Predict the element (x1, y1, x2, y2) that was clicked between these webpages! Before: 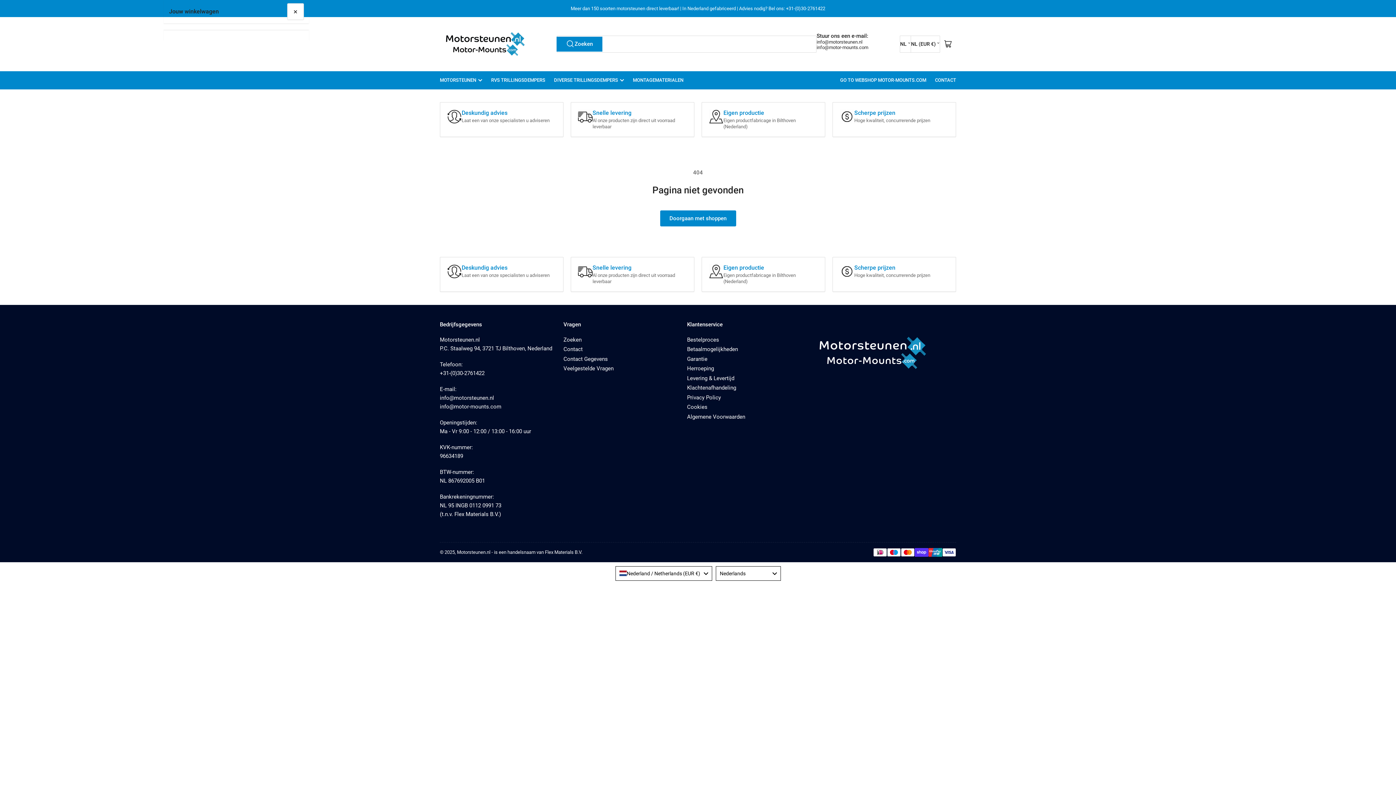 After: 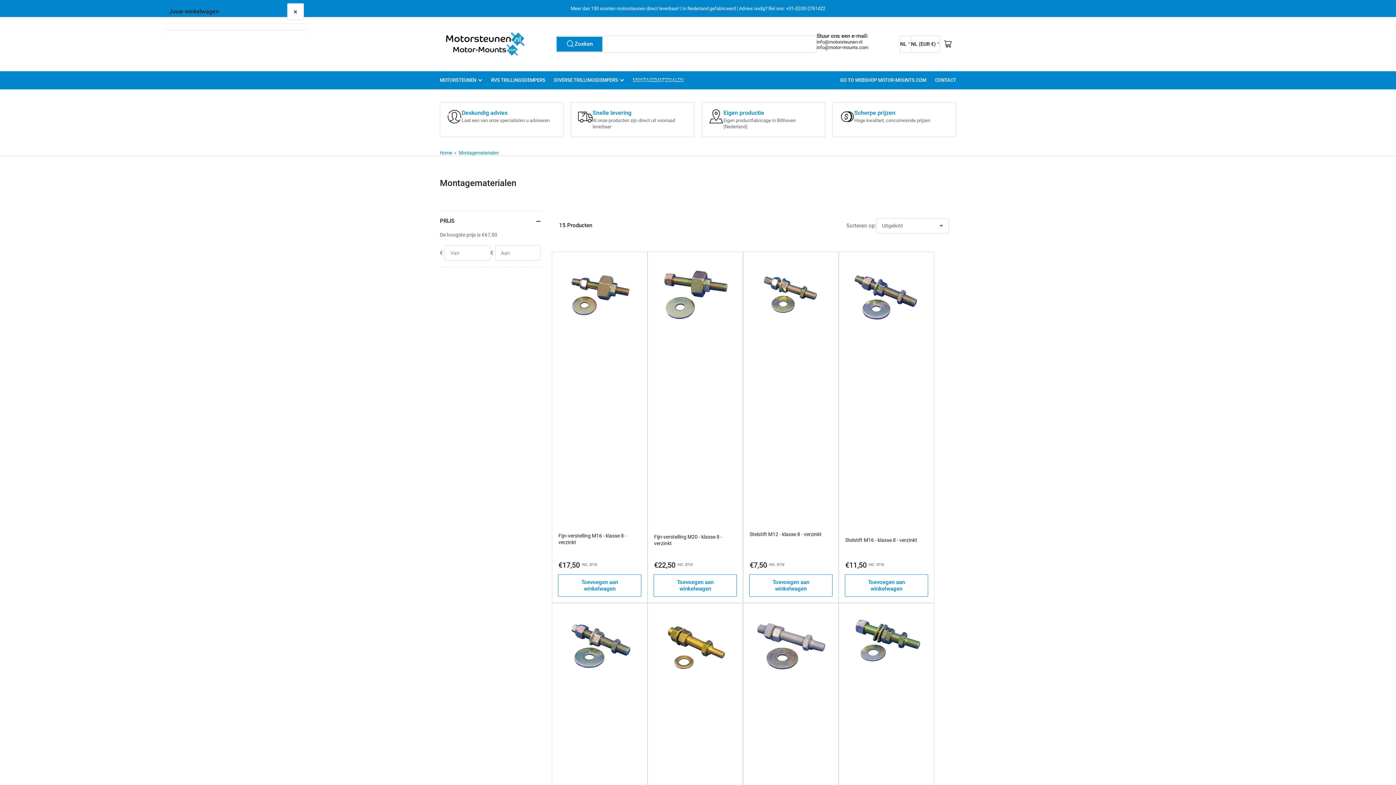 Action: label: MONTAGEMATERIALEN bbox: (633, 71, 683, 89)